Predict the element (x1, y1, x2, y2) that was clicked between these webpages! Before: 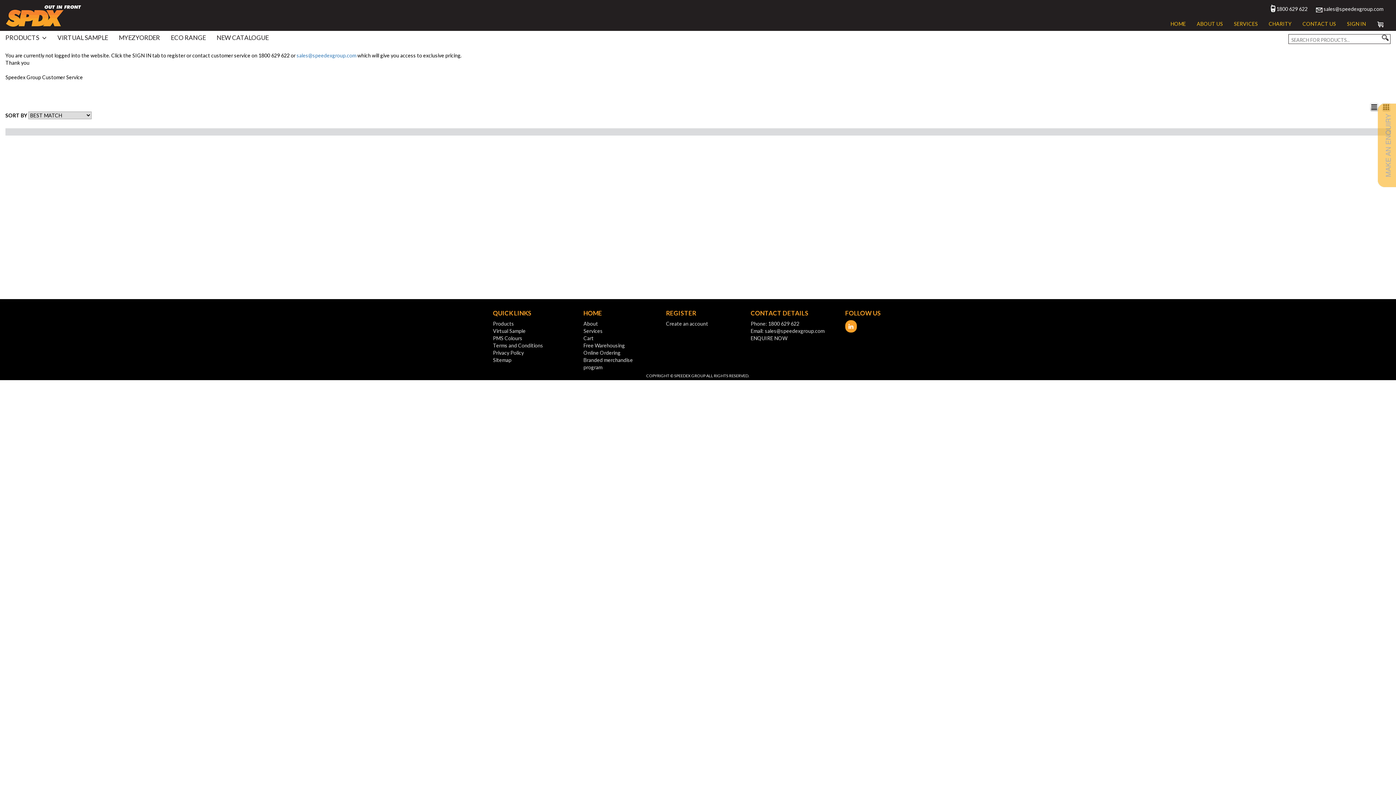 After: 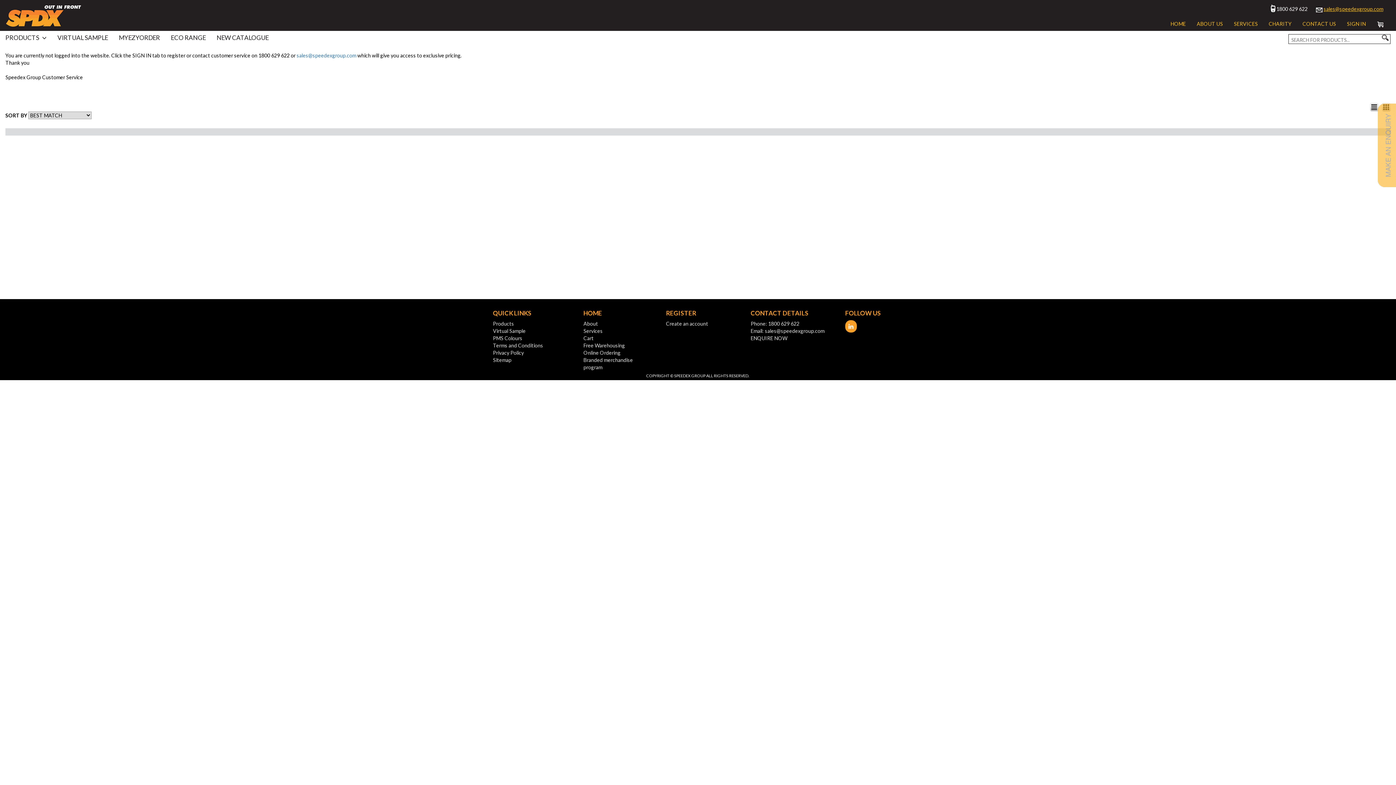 Action: bbox: (1323, 5, 1390, 15) label: sales@speedexgroup.com